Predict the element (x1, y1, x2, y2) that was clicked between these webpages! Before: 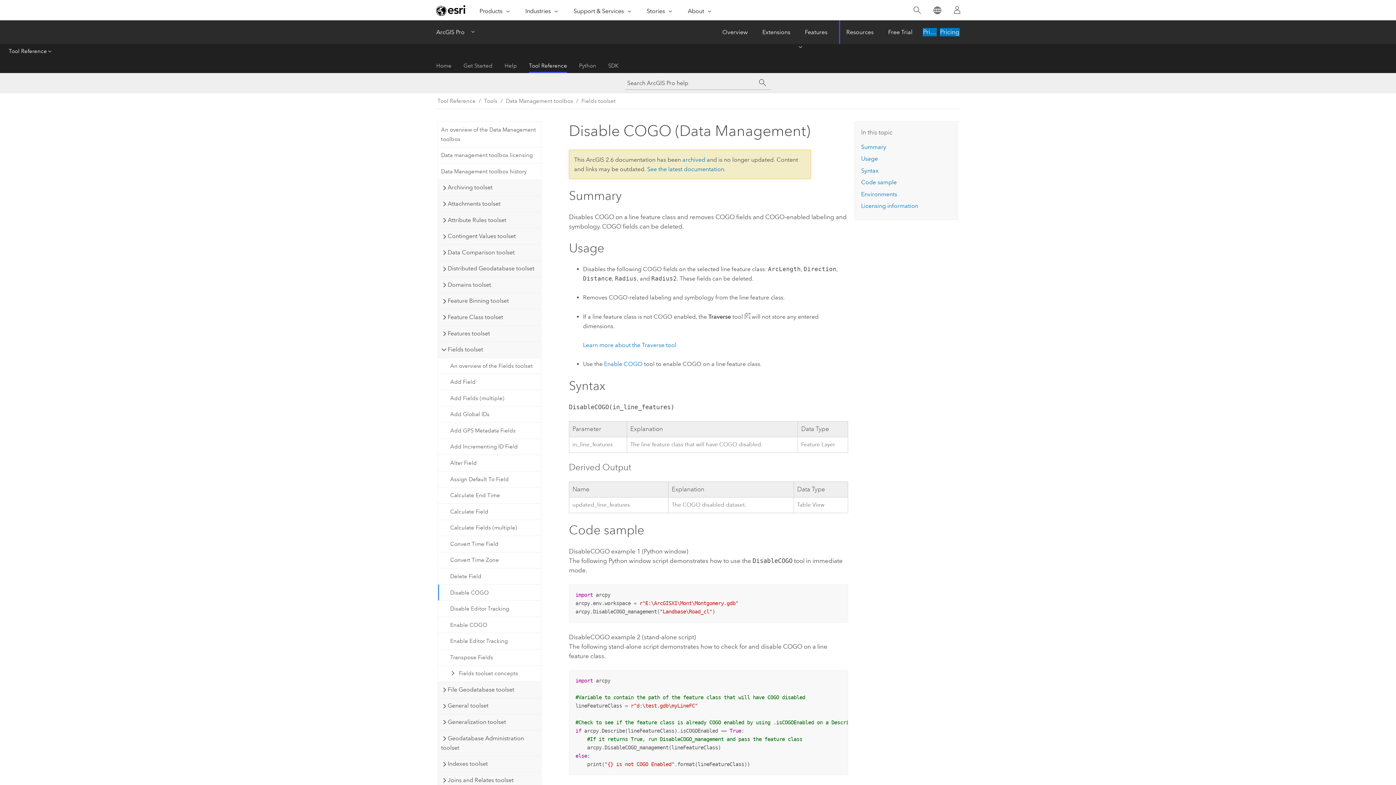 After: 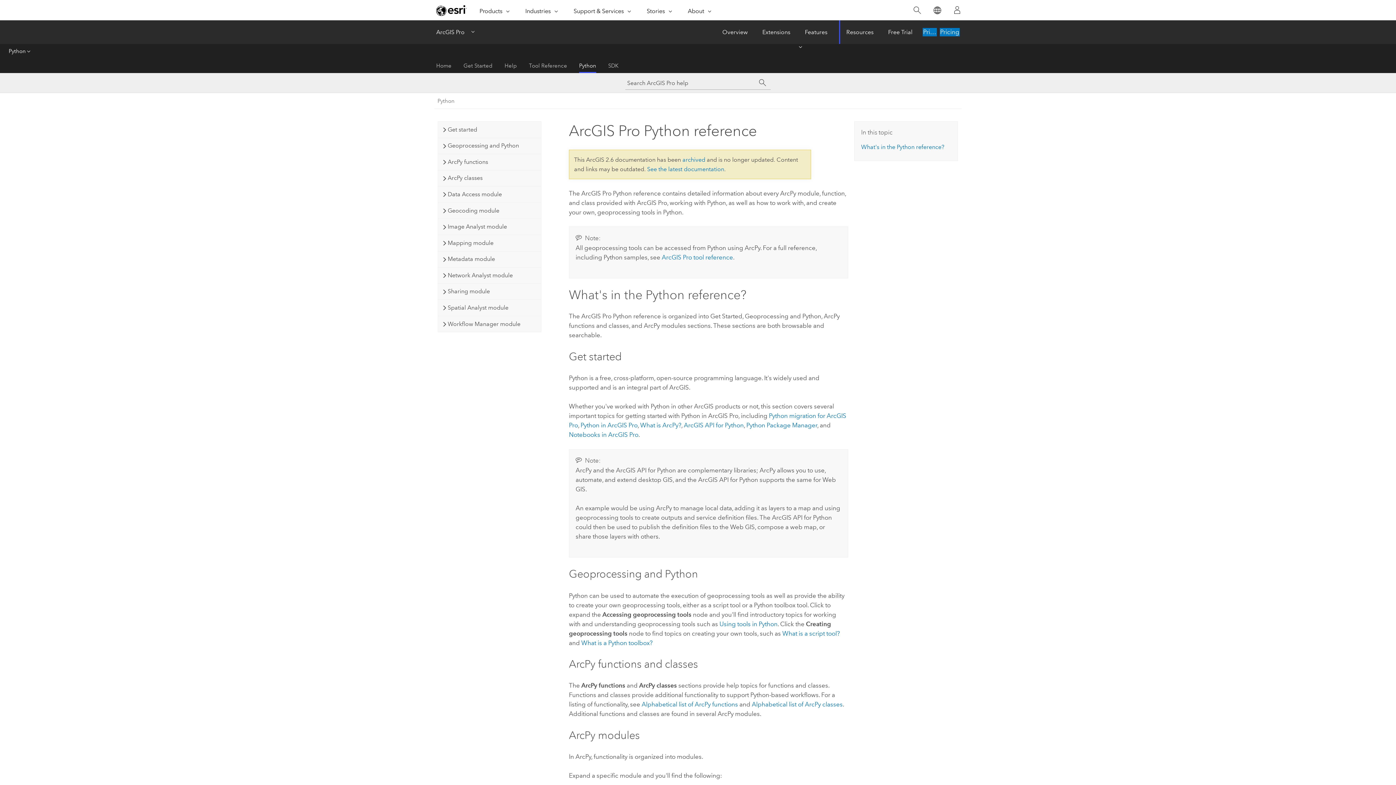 Action: bbox: (579, 58, 596, 73) label: Python